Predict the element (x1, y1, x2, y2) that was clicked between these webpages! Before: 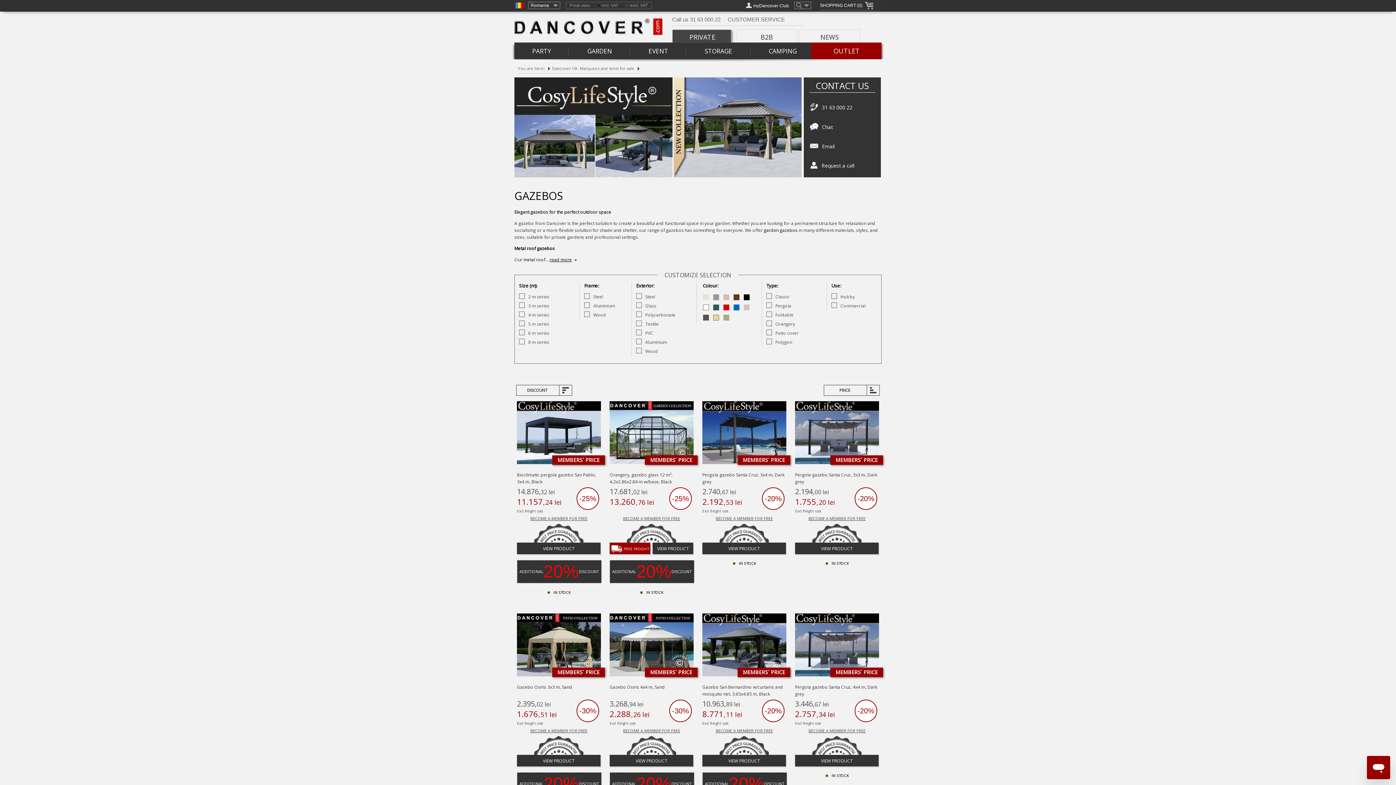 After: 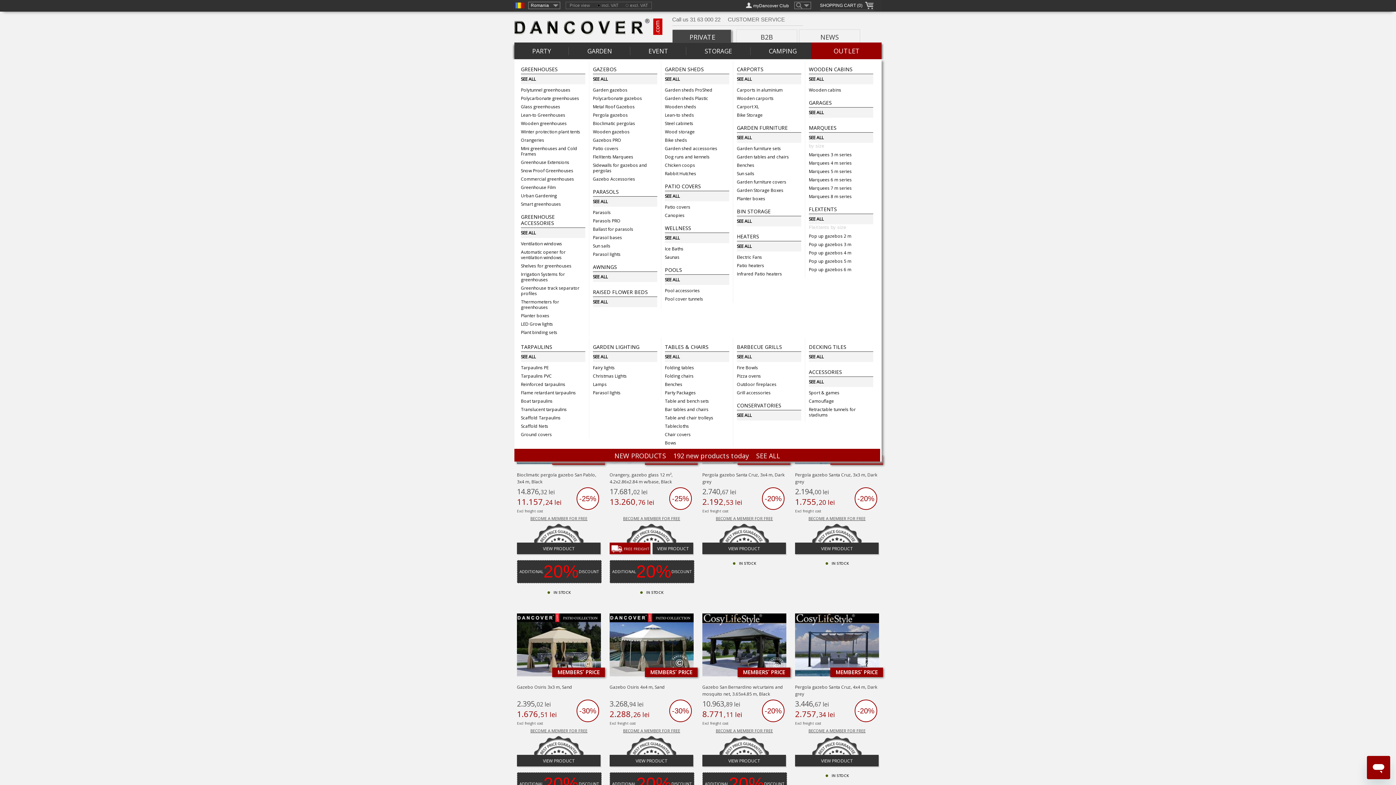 Action: bbox: (587, 40, 612, 61) label: GARDEN